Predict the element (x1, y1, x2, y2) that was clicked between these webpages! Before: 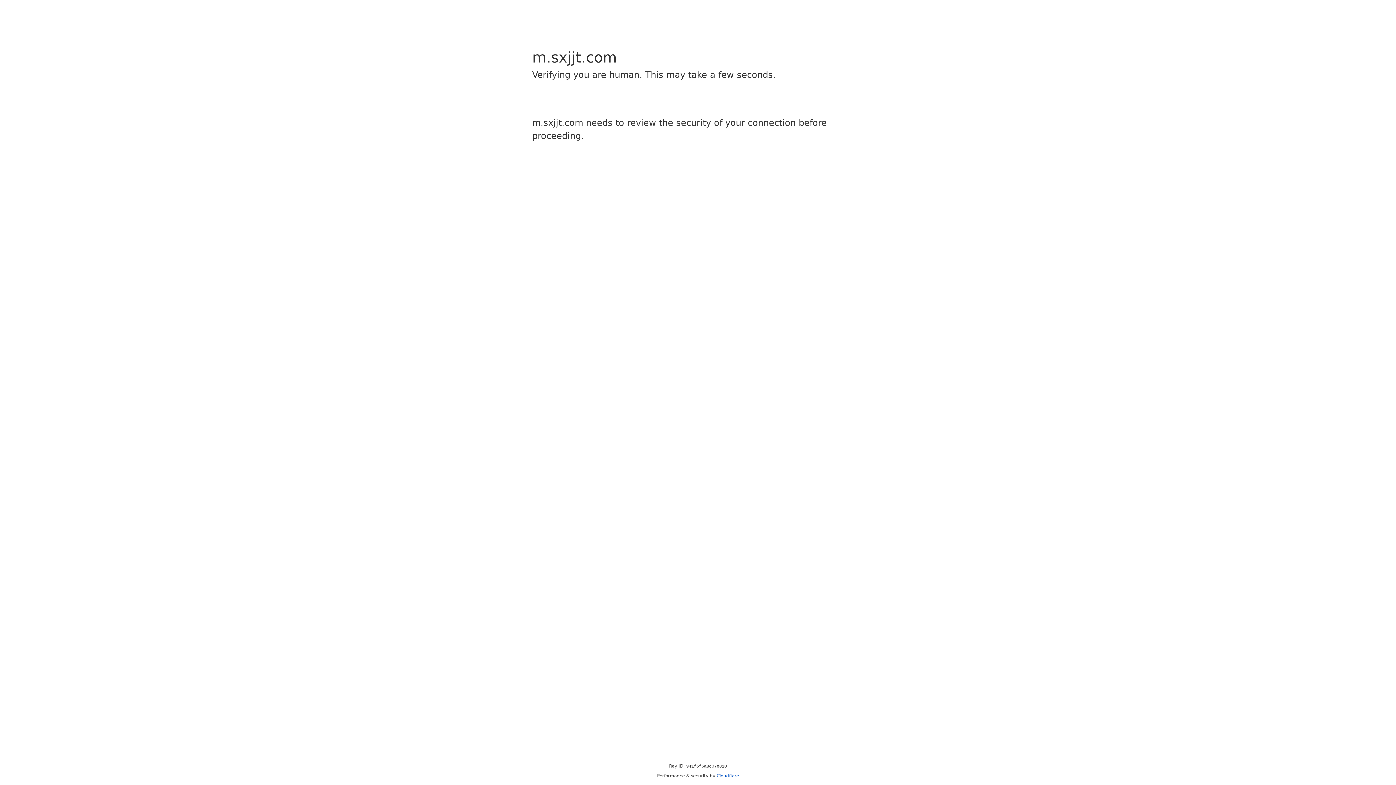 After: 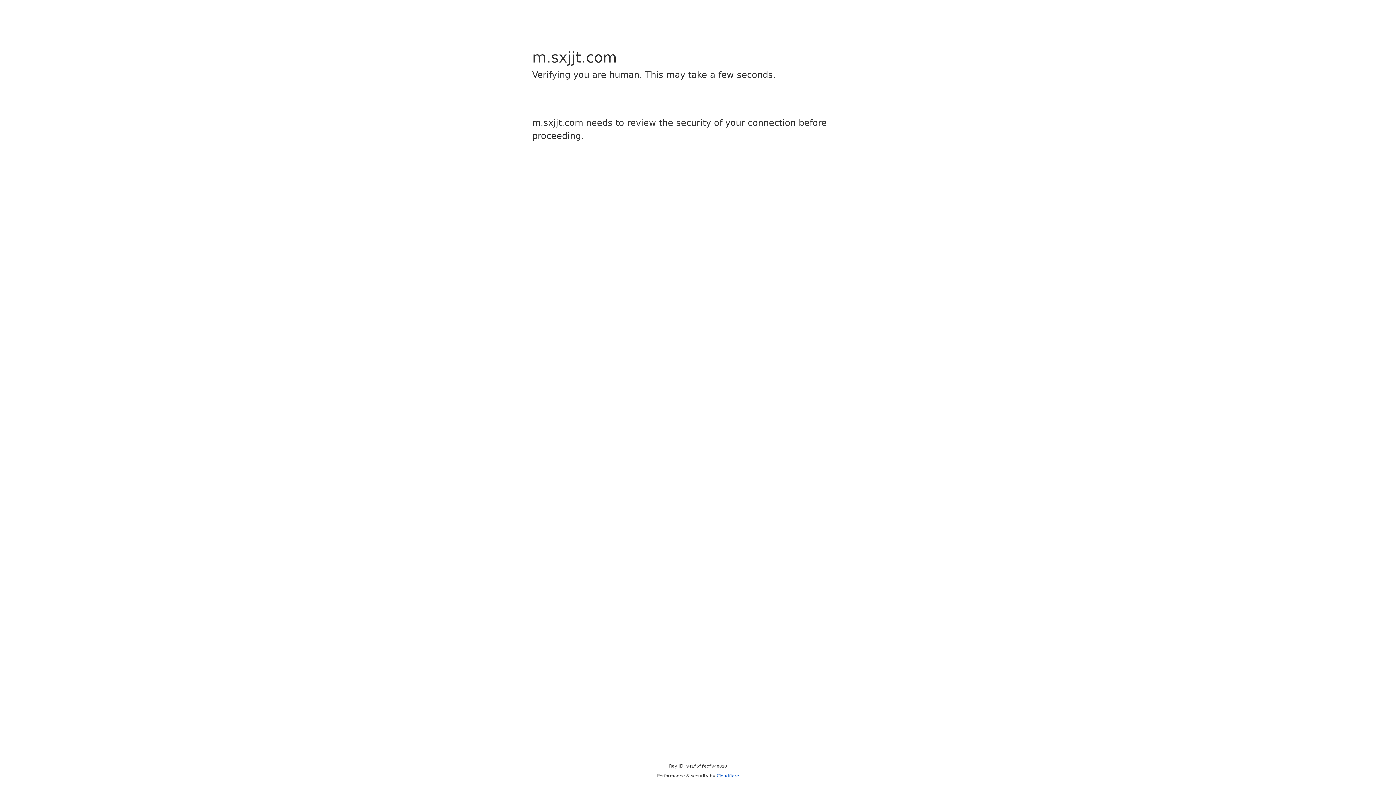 Action: label: Cloudflare bbox: (716, 773, 739, 778)